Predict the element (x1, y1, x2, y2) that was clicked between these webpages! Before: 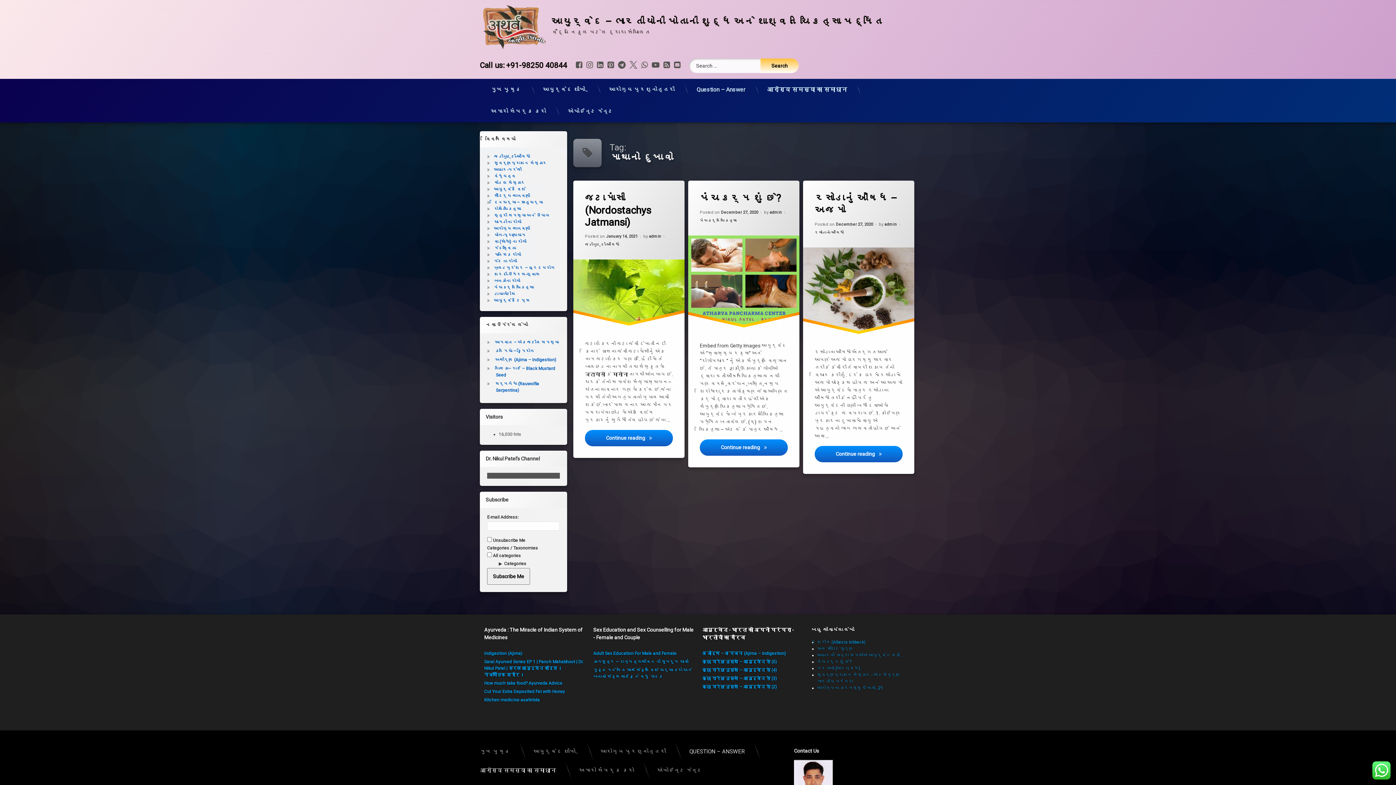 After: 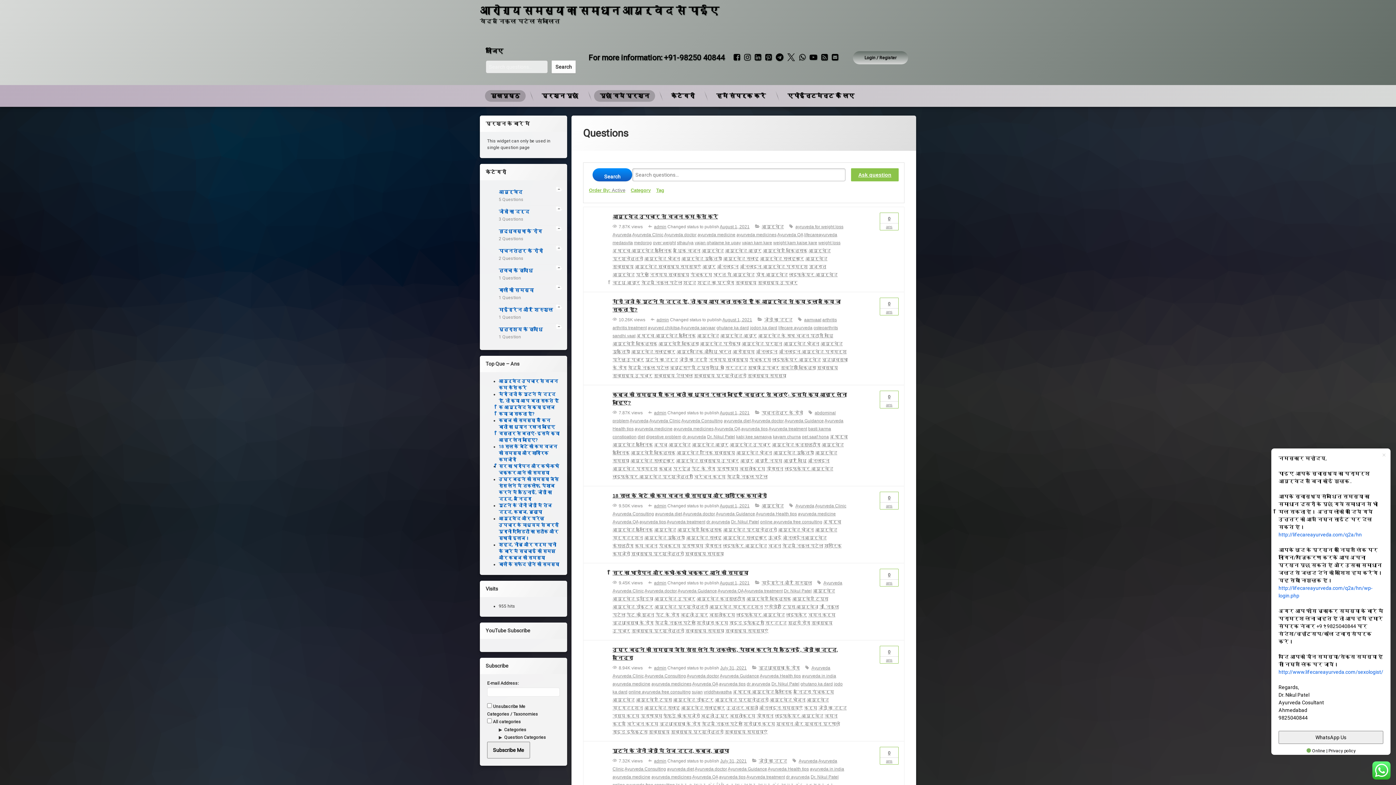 Action: label: आरोग्य समस्या का समाधान bbox: (470, 761, 569, 780)